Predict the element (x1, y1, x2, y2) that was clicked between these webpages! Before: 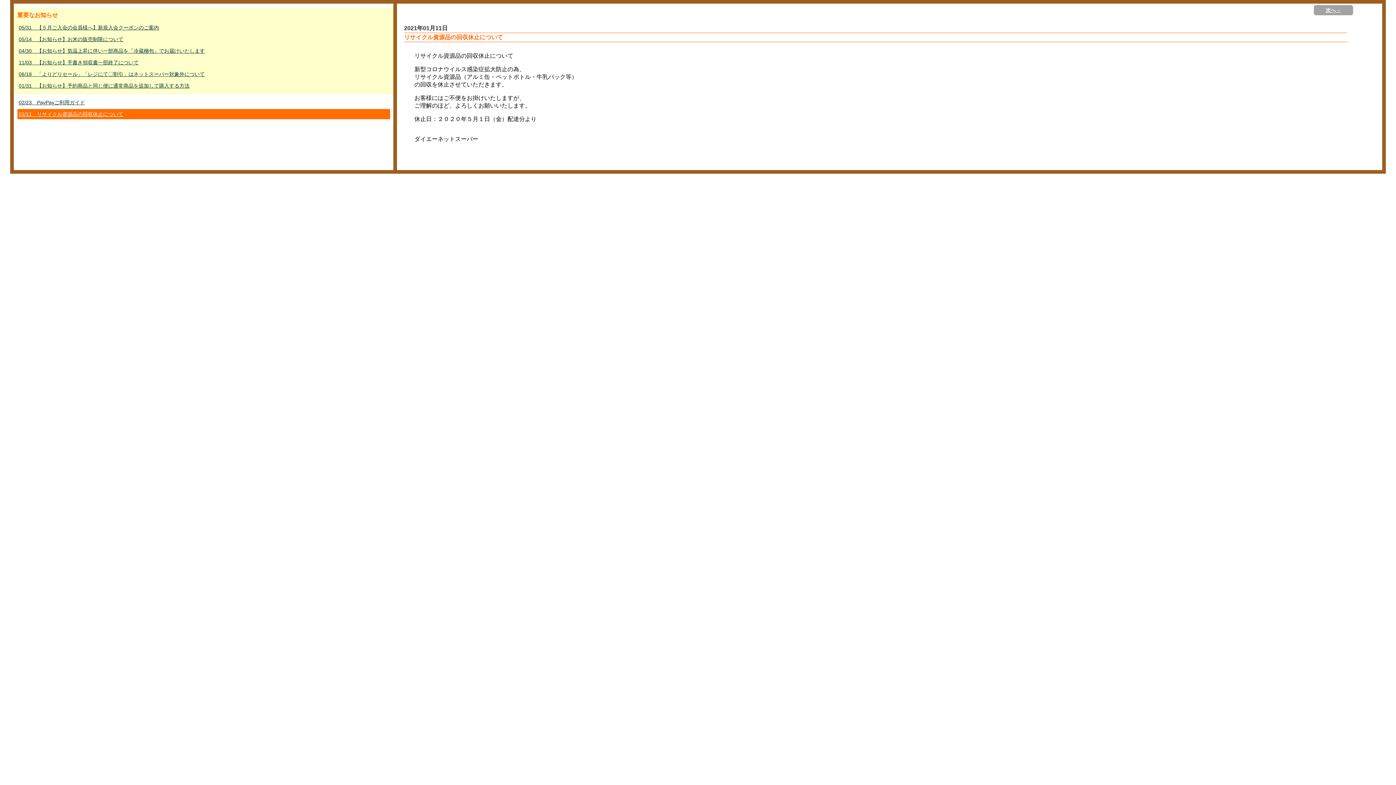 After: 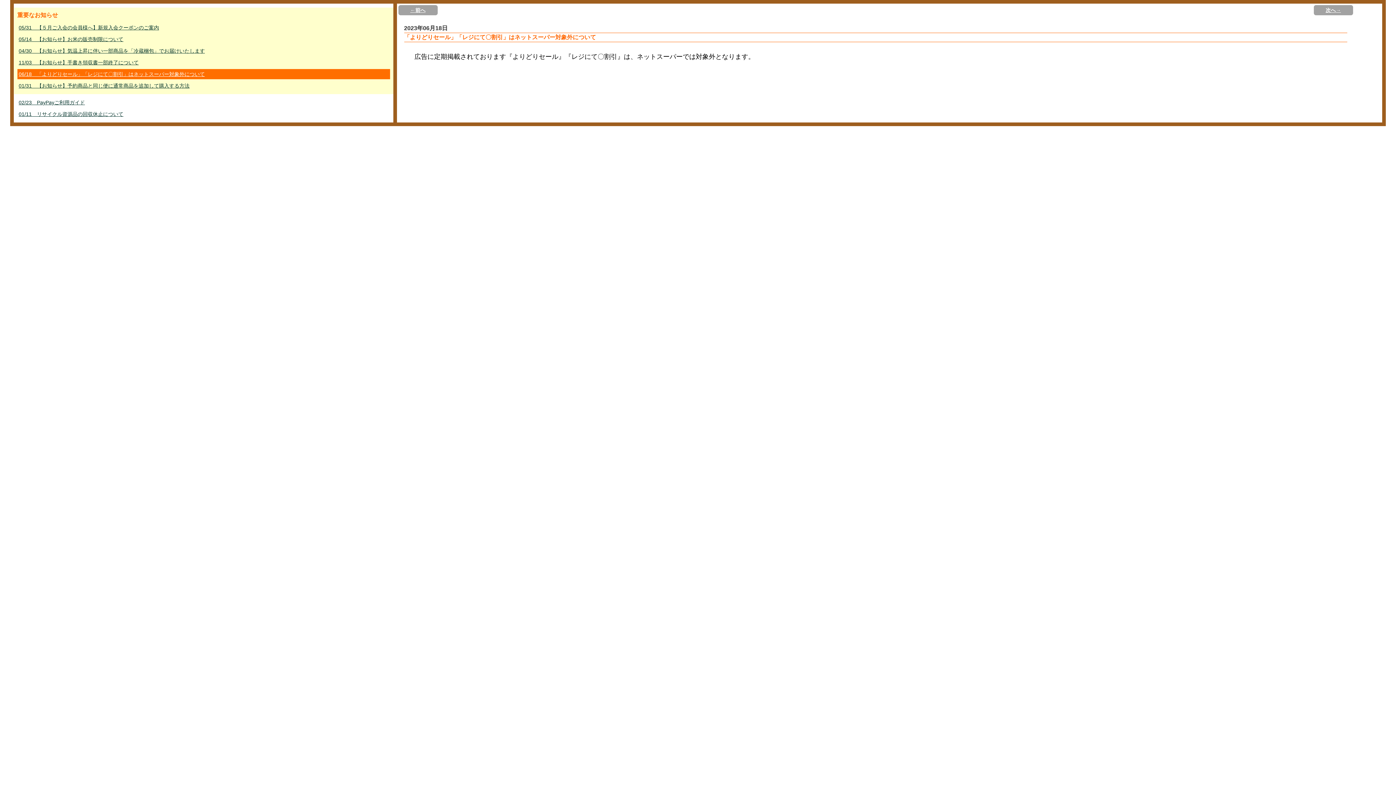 Action: bbox: (17, 69, 390, 79) label: 06/18　「よりどりセール」「レジにて〇割引」はネットスーパー対象外について